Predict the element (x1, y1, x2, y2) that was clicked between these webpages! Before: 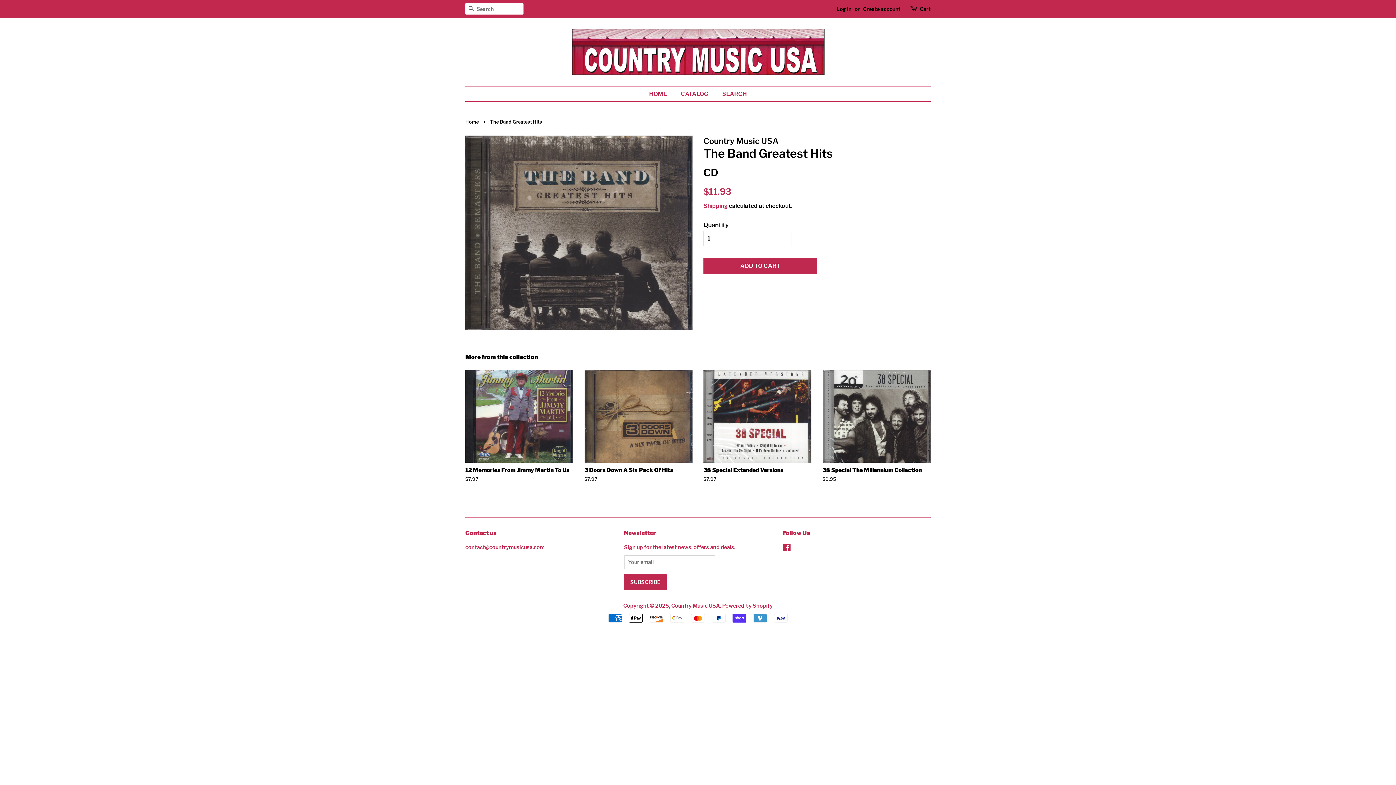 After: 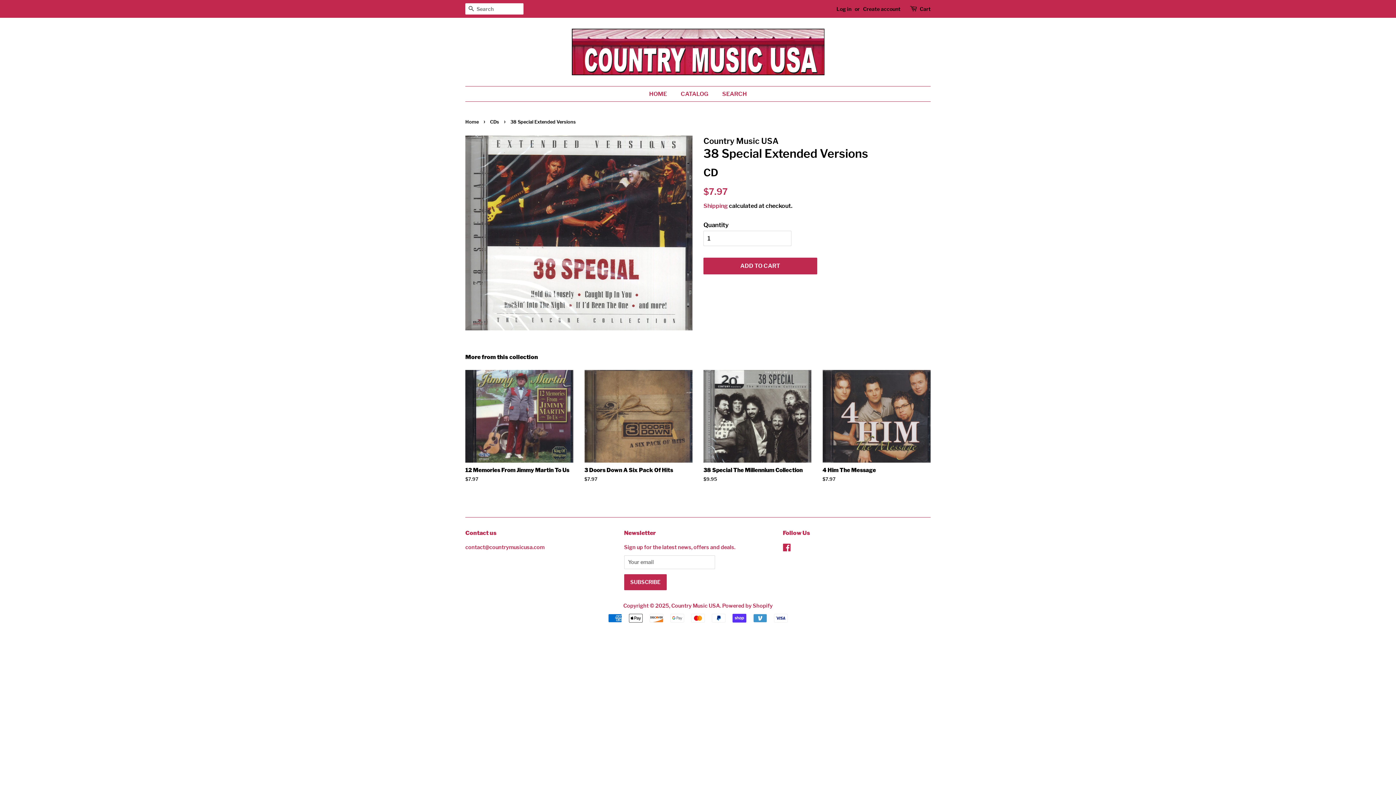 Action: bbox: (703, 370, 811, 495) label: 38 Special Extended Versions

Regular price
$7.97